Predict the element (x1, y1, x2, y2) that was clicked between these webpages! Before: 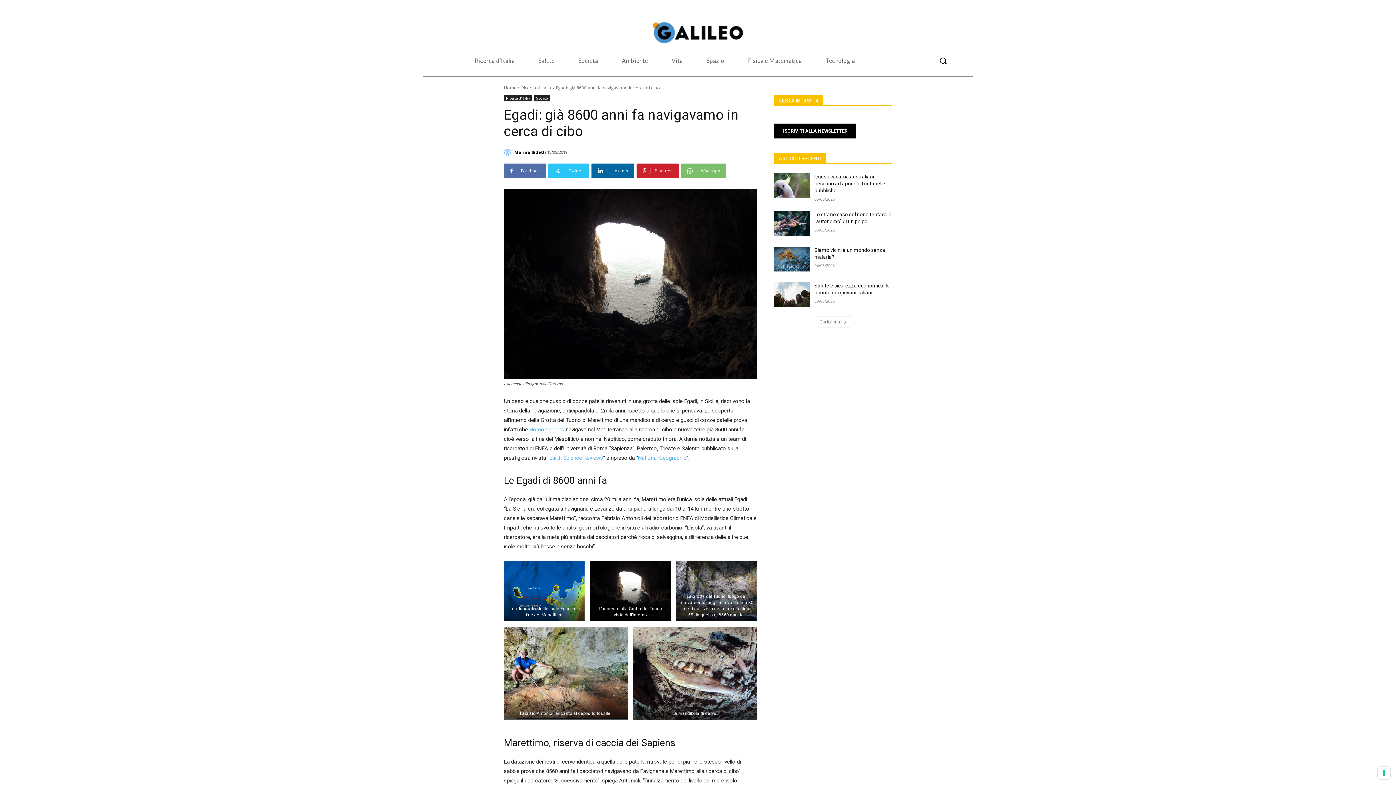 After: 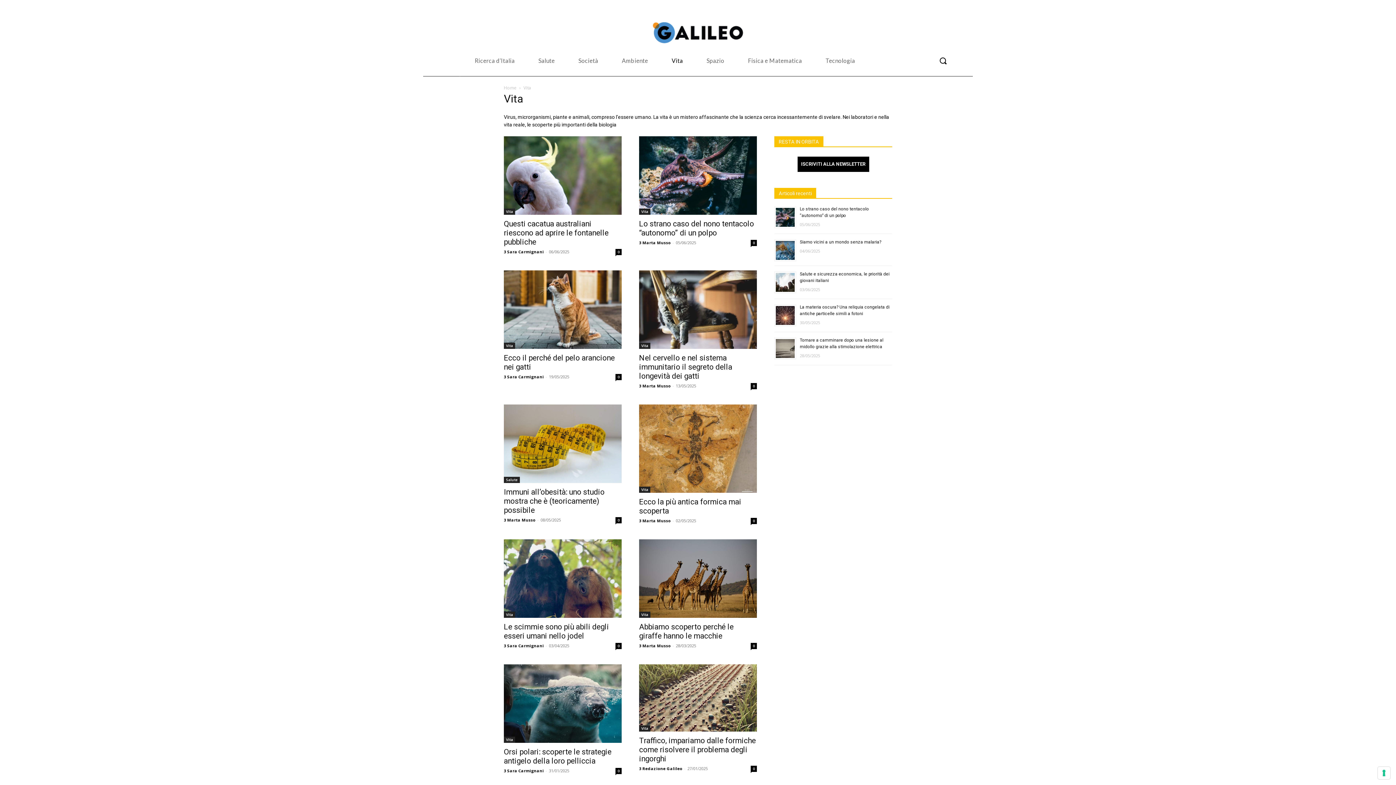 Action: bbox: (671, 44, 683, 76) label: Vita